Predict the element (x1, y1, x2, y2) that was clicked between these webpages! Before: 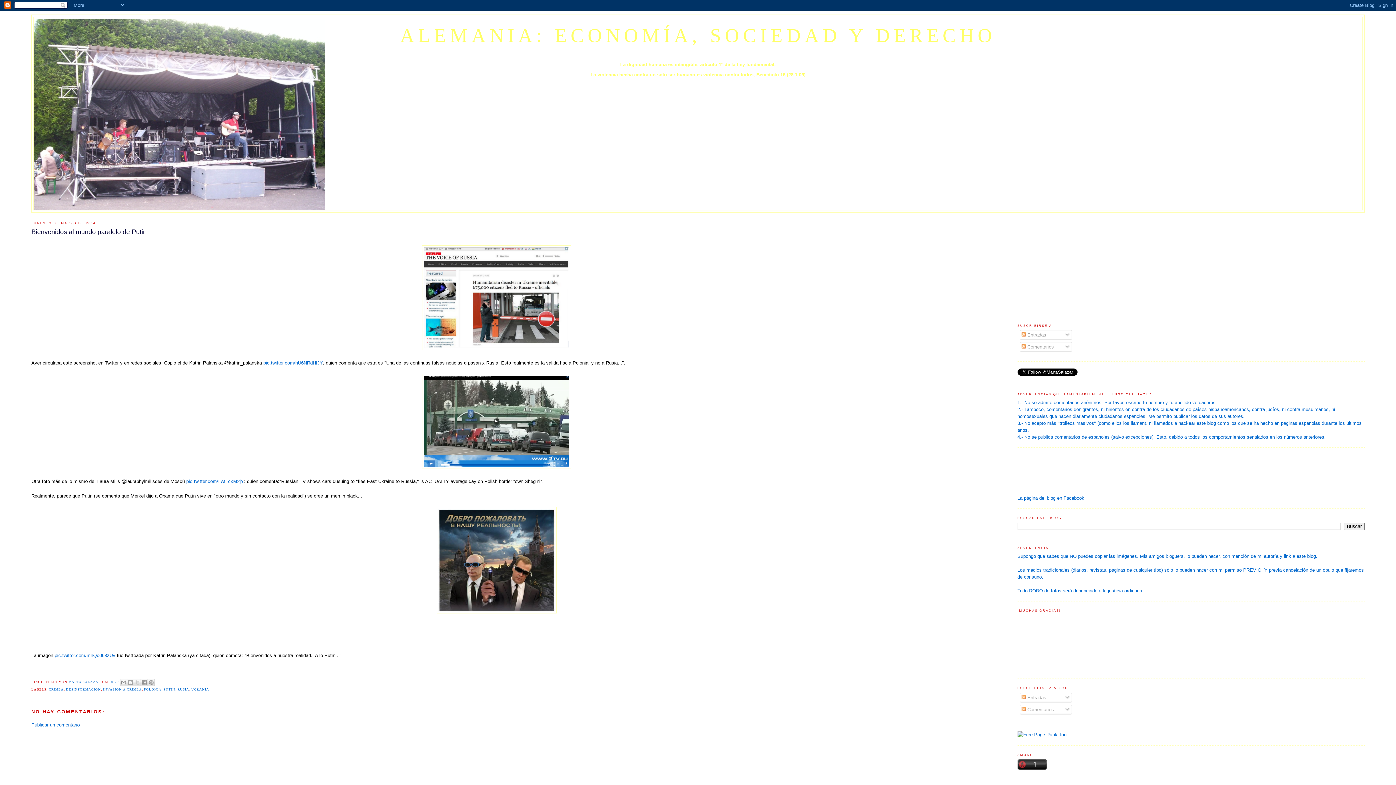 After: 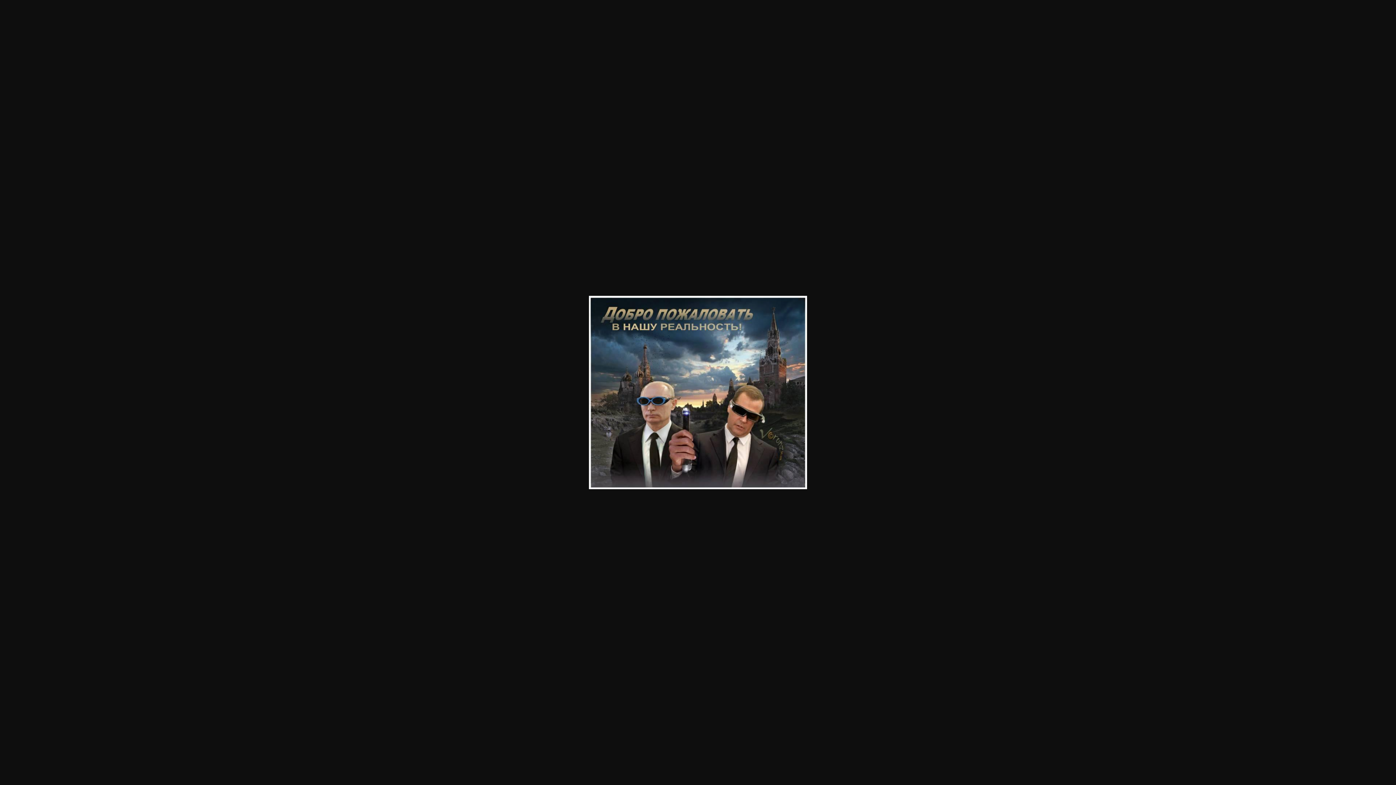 Action: bbox: (436, 609, 556, 615)